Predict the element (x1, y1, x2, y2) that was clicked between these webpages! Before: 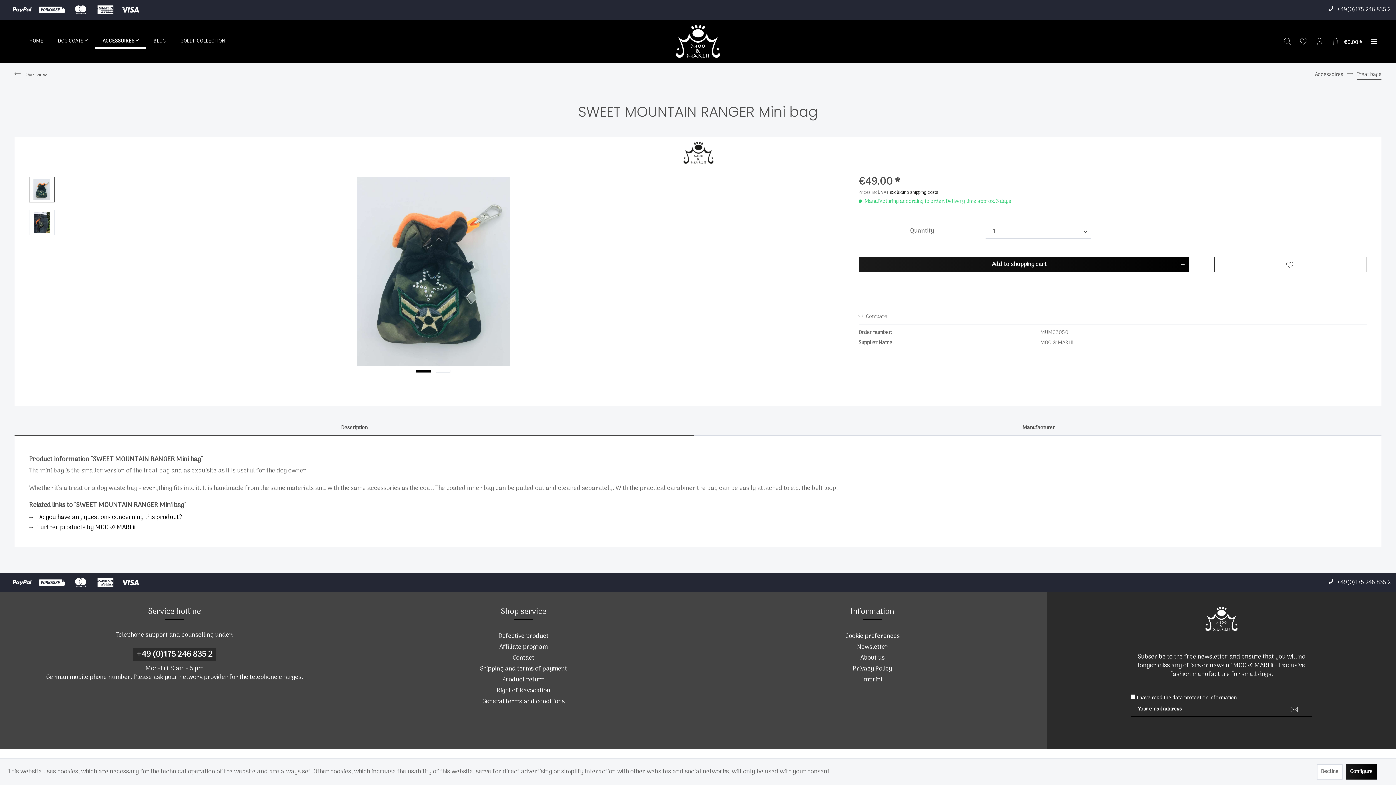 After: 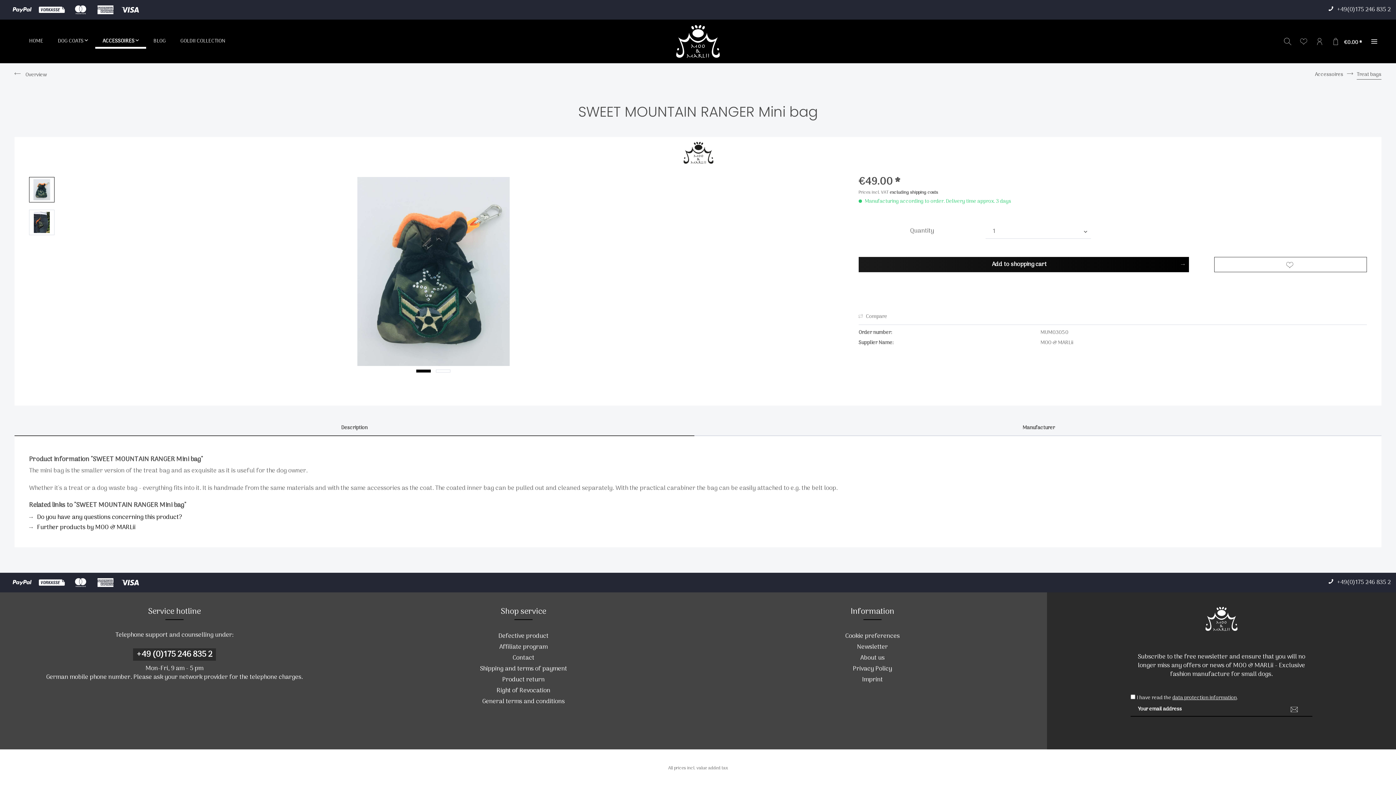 Action: label: Decline bbox: (1317, 764, 1342, 780)